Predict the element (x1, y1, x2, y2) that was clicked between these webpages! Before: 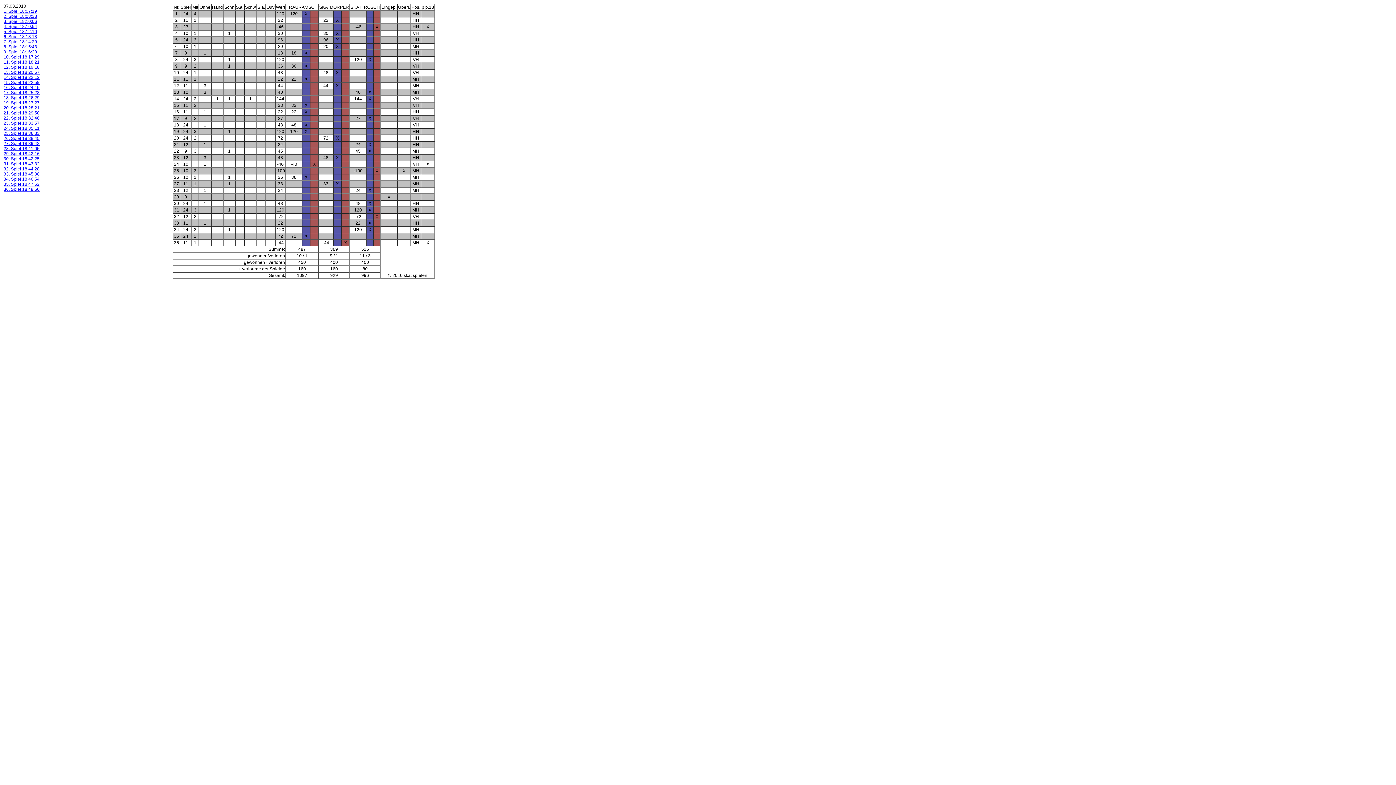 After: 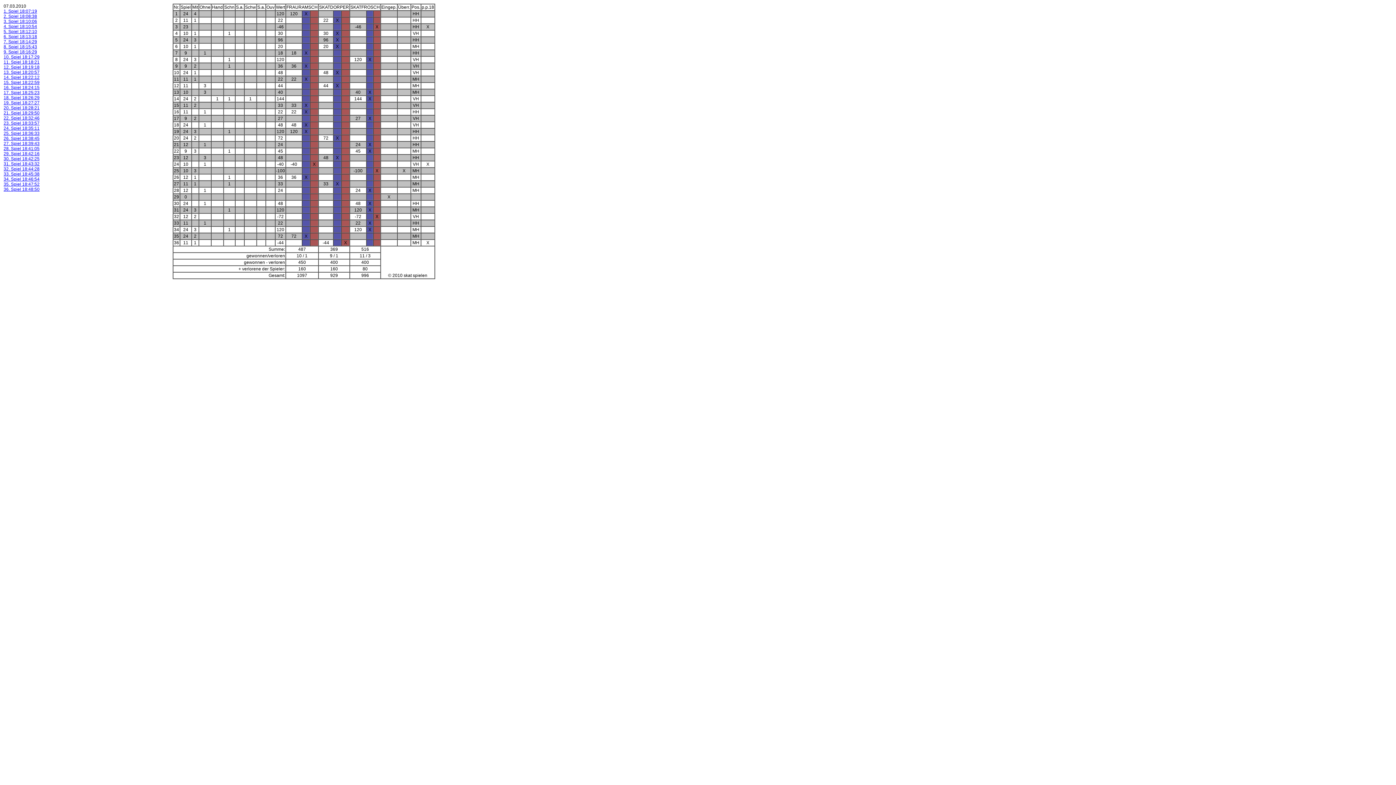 Action: label: 7. Spiel 18:14:29 bbox: (3, 39, 37, 44)